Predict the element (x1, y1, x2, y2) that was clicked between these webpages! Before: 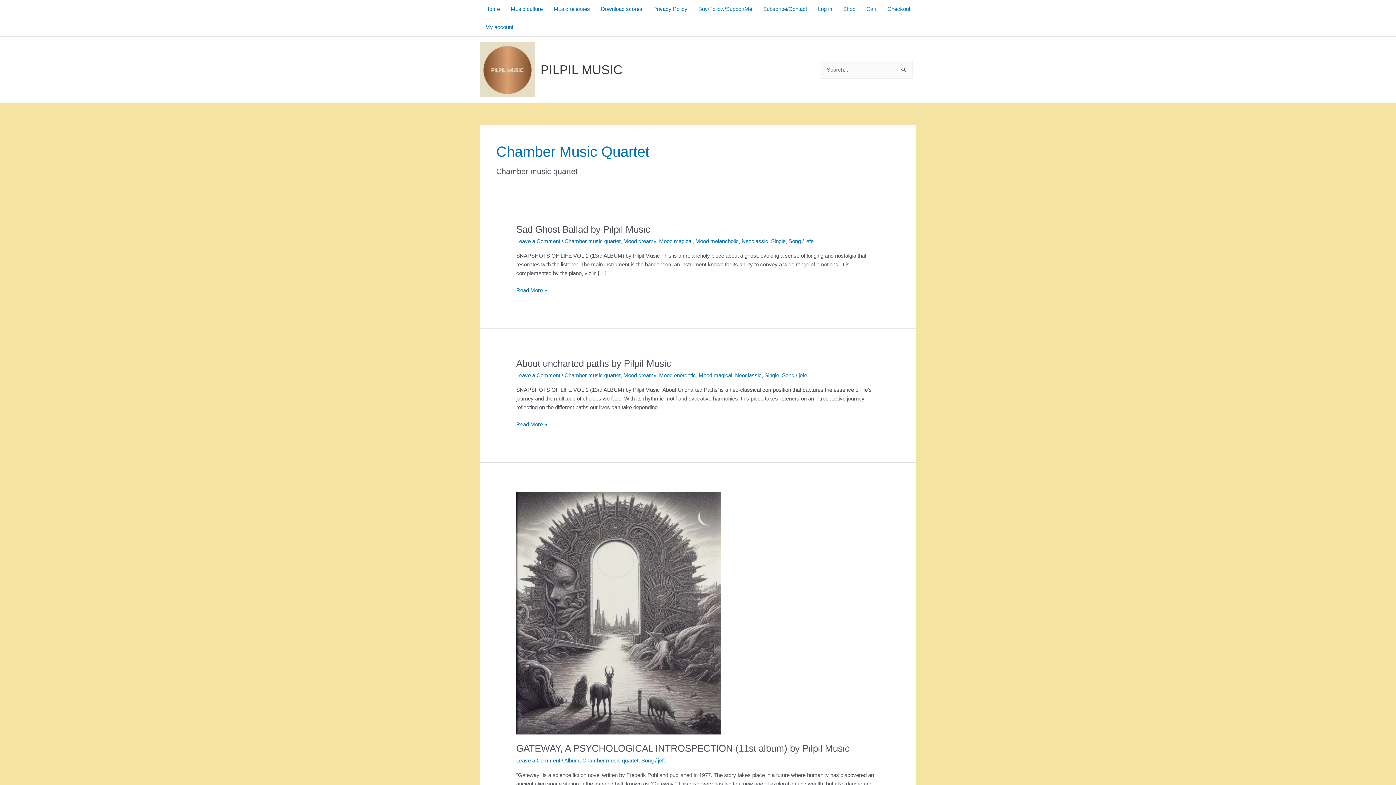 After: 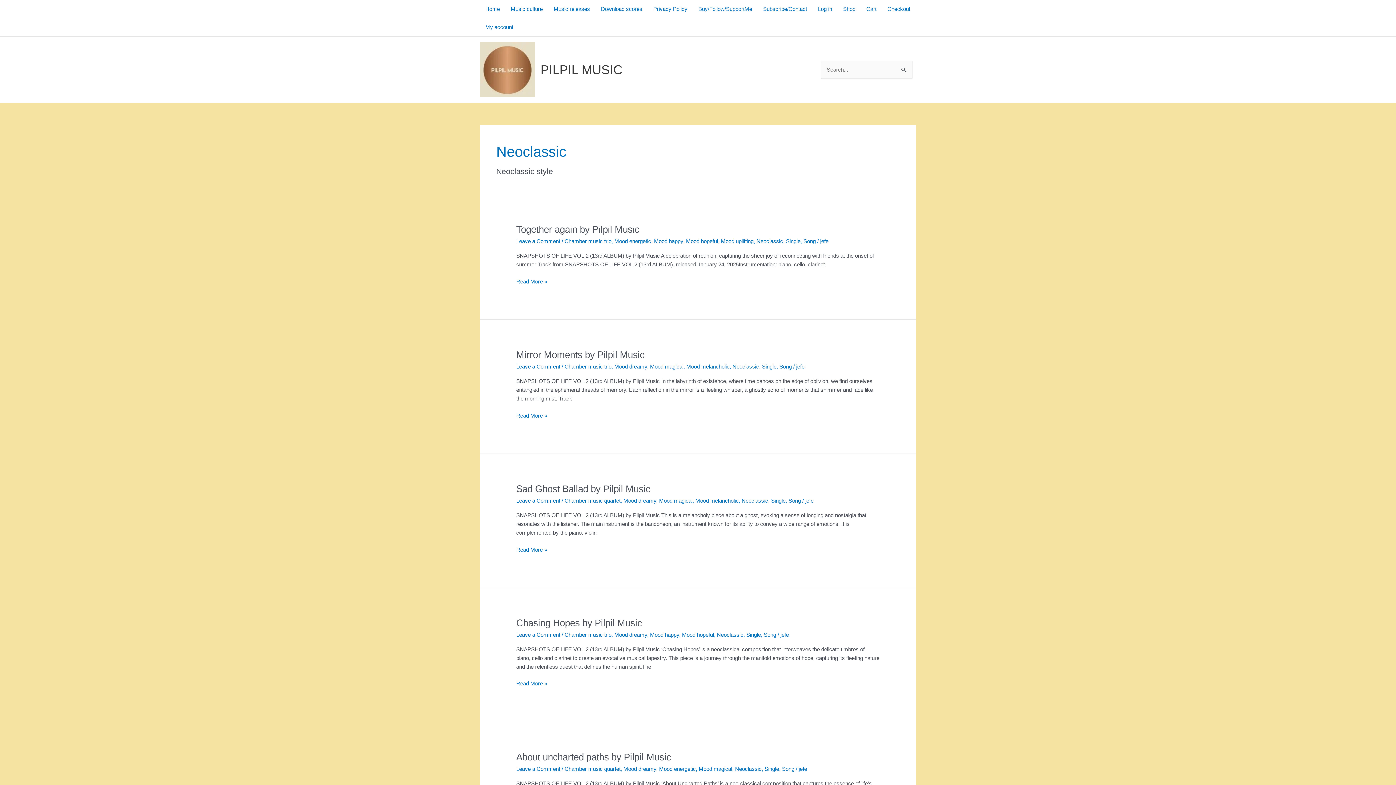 Action: label: Neoclassic bbox: (735, 372, 761, 378)